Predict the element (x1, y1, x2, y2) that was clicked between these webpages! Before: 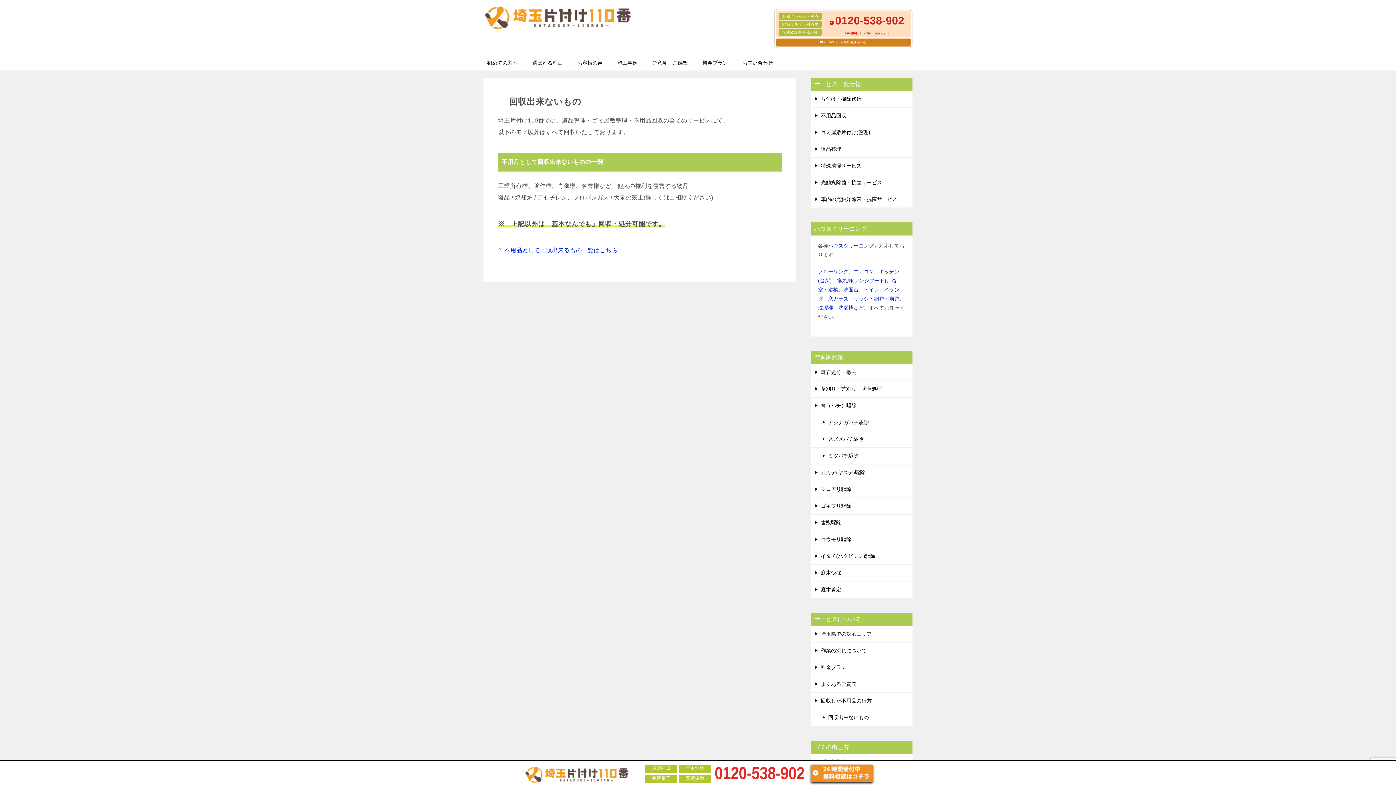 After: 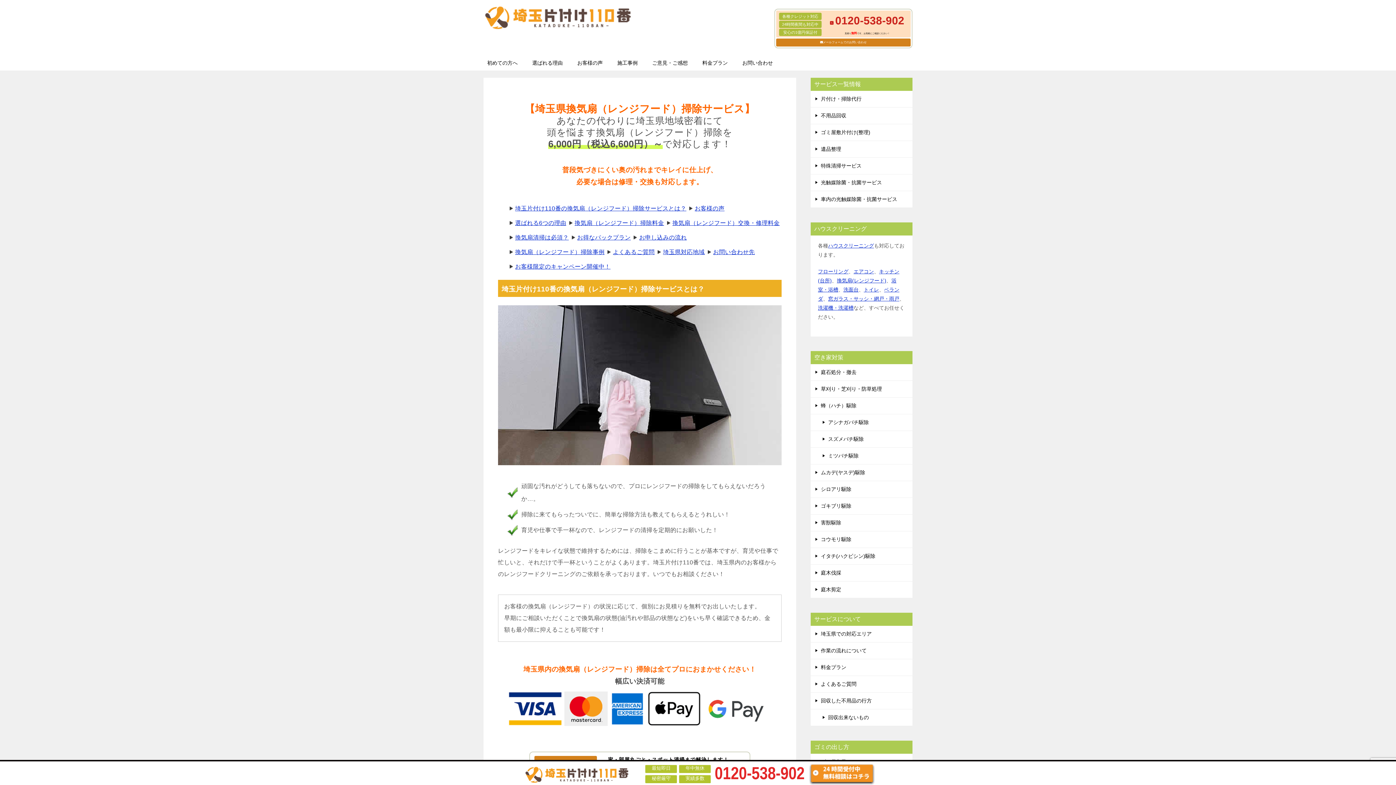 Action: label: 換気扇(レンジフード) bbox: (837, 277, 886, 283)